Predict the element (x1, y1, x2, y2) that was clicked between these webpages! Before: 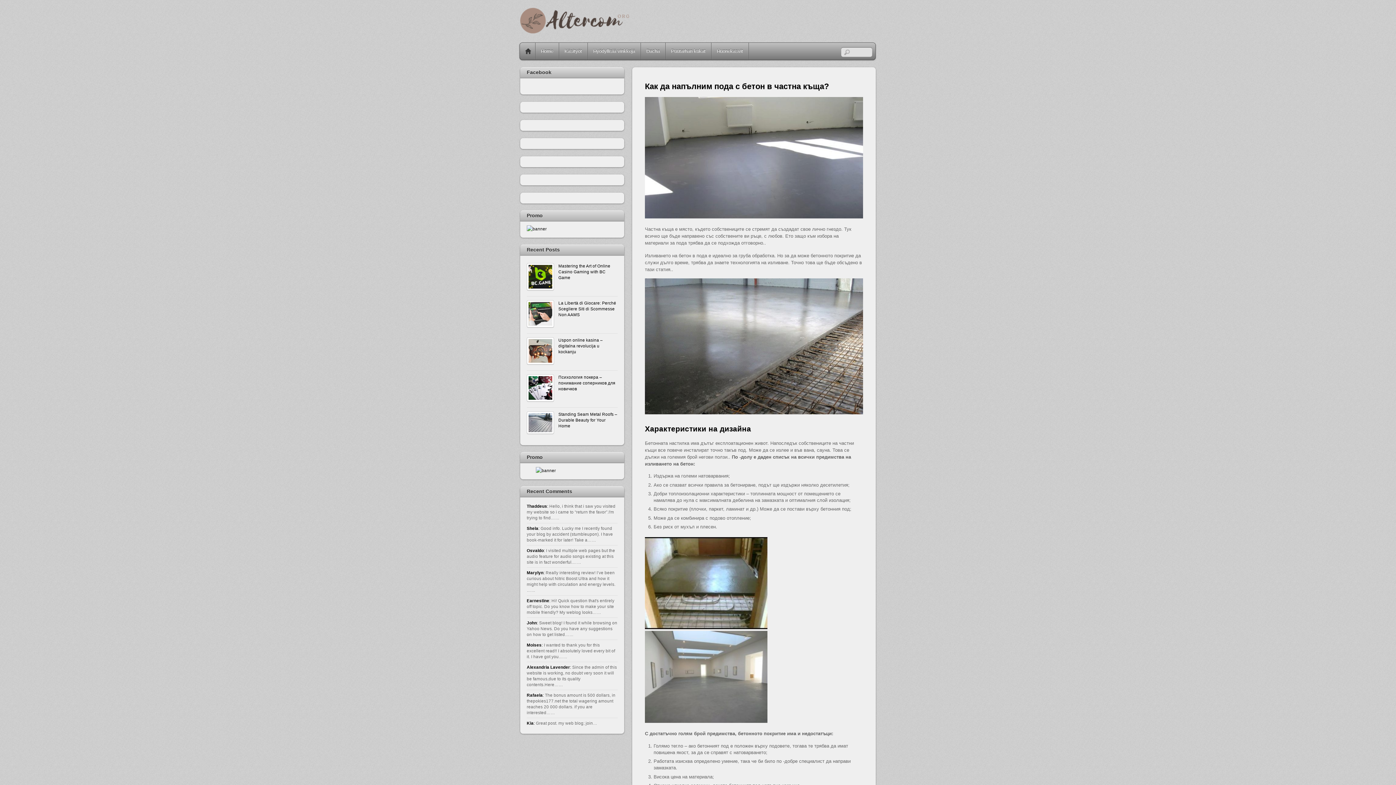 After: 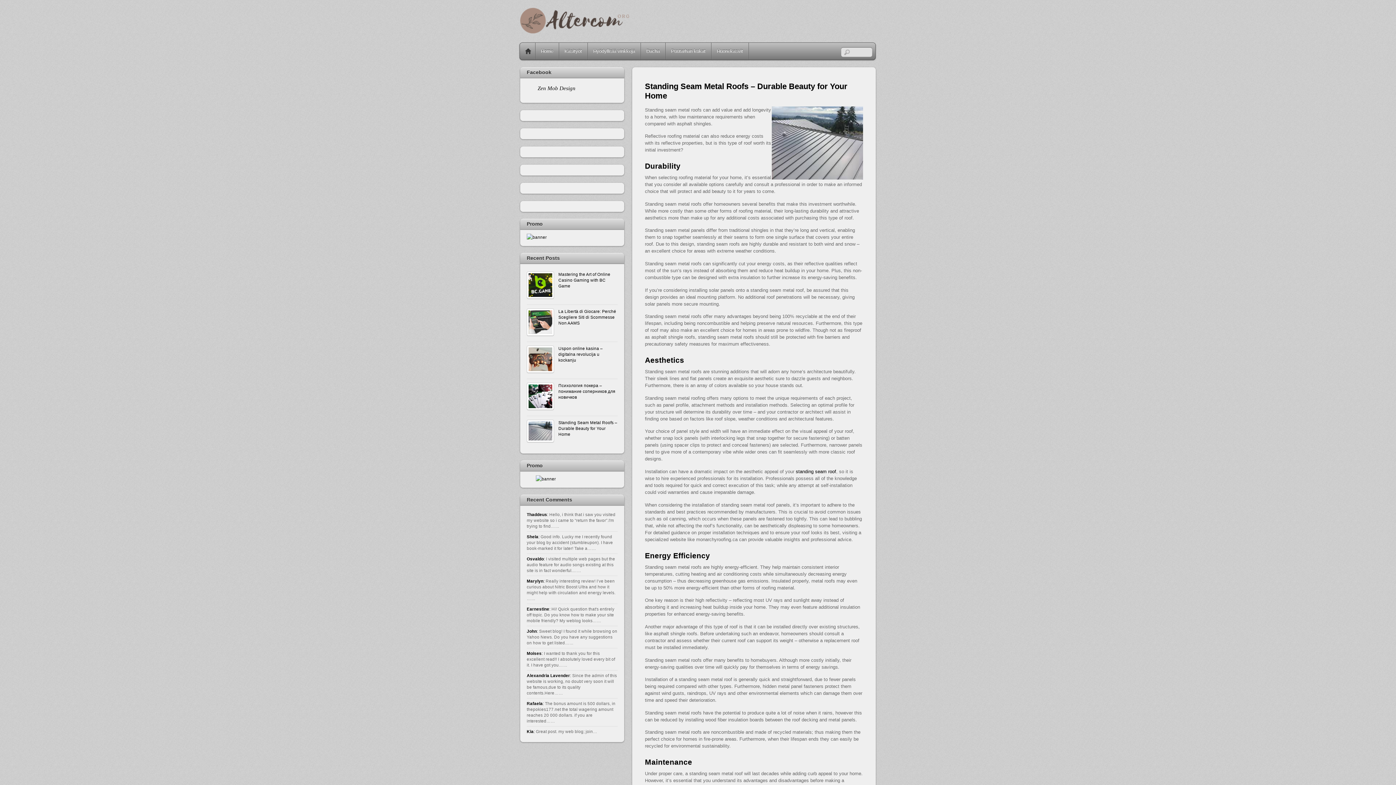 Action: bbox: (526, 411, 617, 429) label: Standing Seam Metal Roofs – Durable Beauty for Your Home